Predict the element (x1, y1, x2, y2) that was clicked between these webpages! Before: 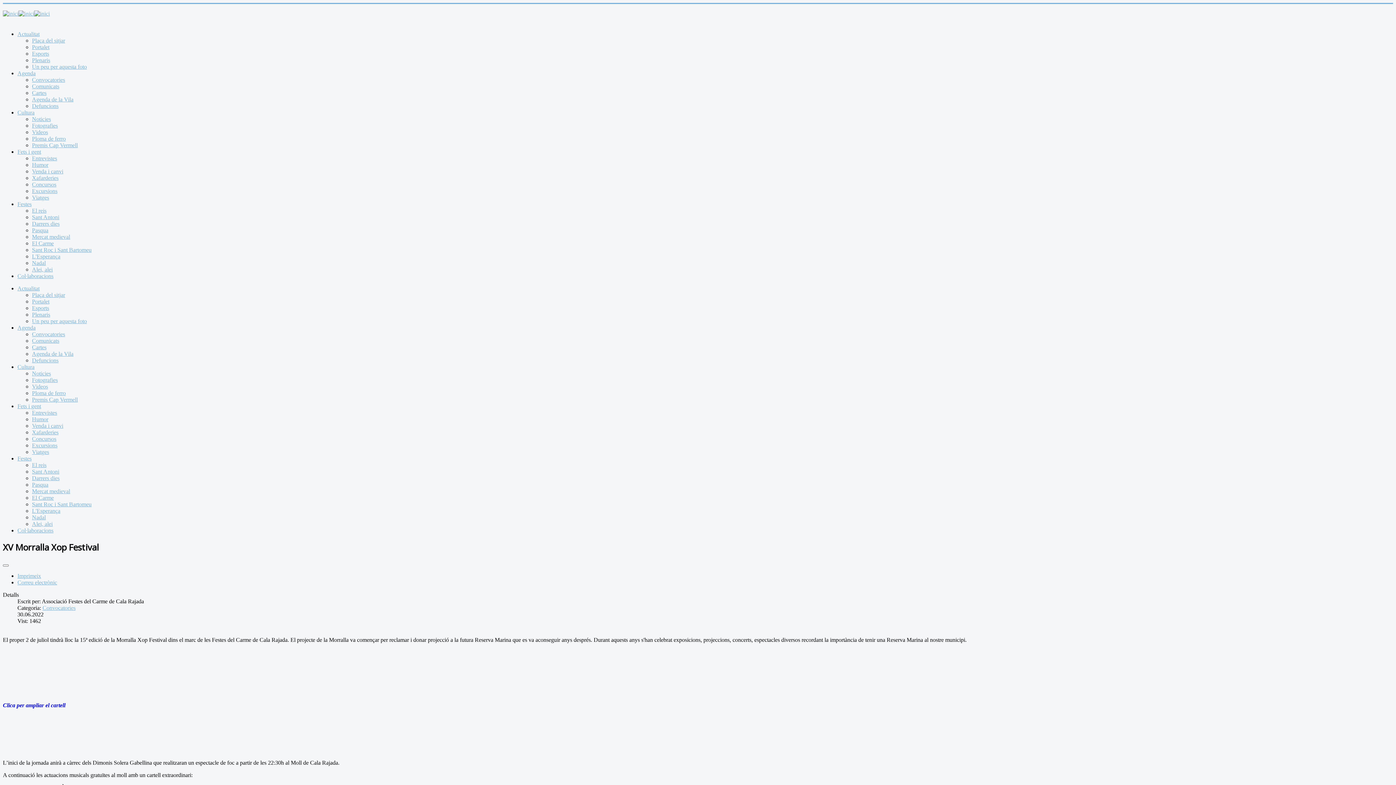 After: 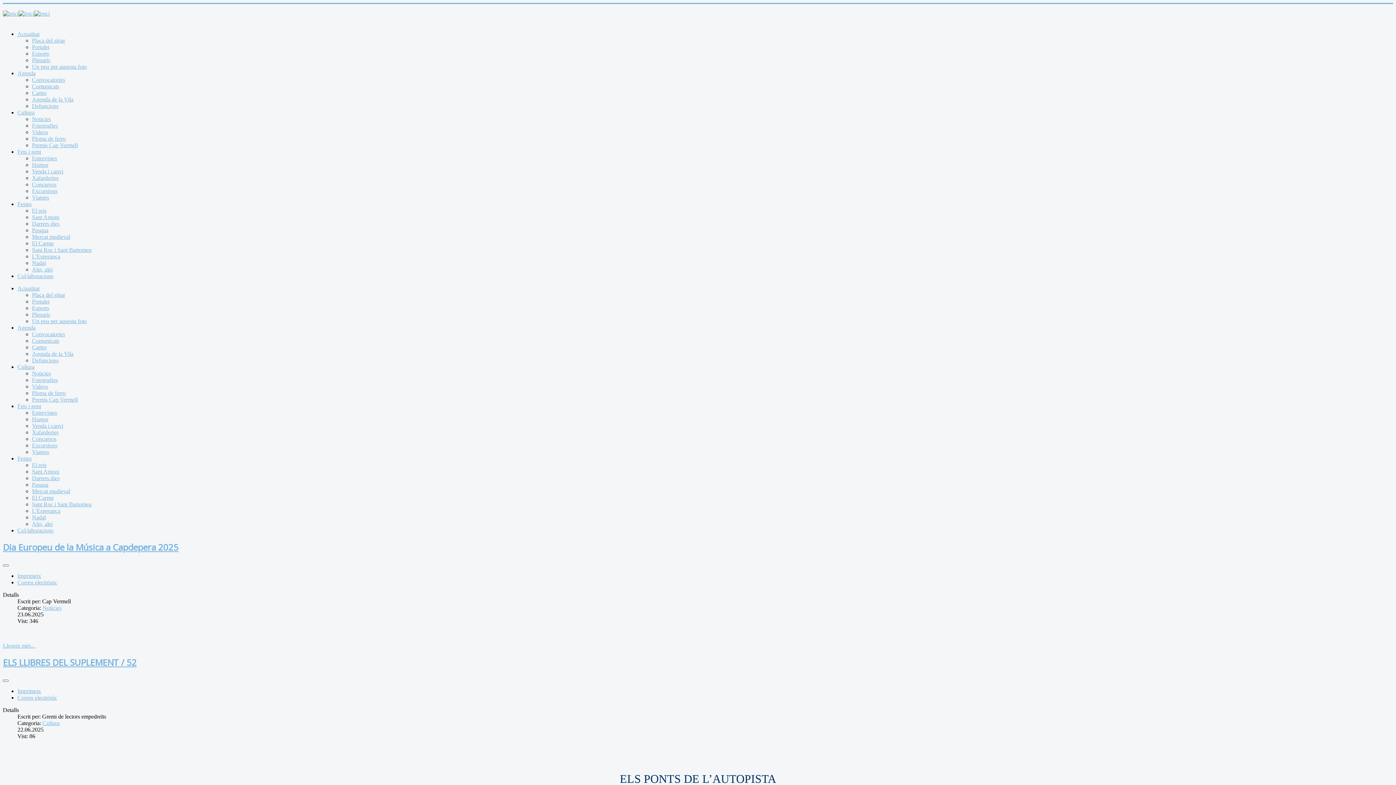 Action: bbox: (17, 109, 34, 115) label: Cultura